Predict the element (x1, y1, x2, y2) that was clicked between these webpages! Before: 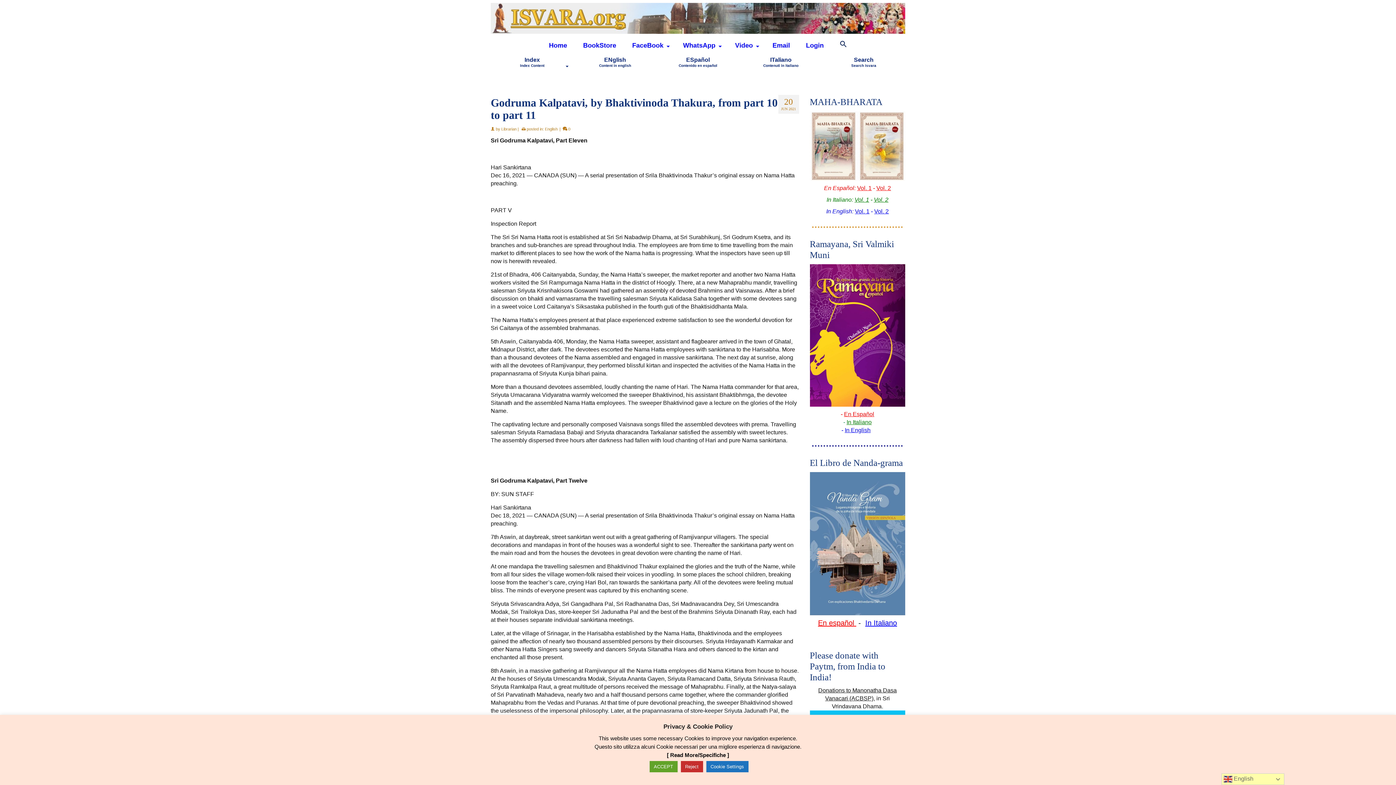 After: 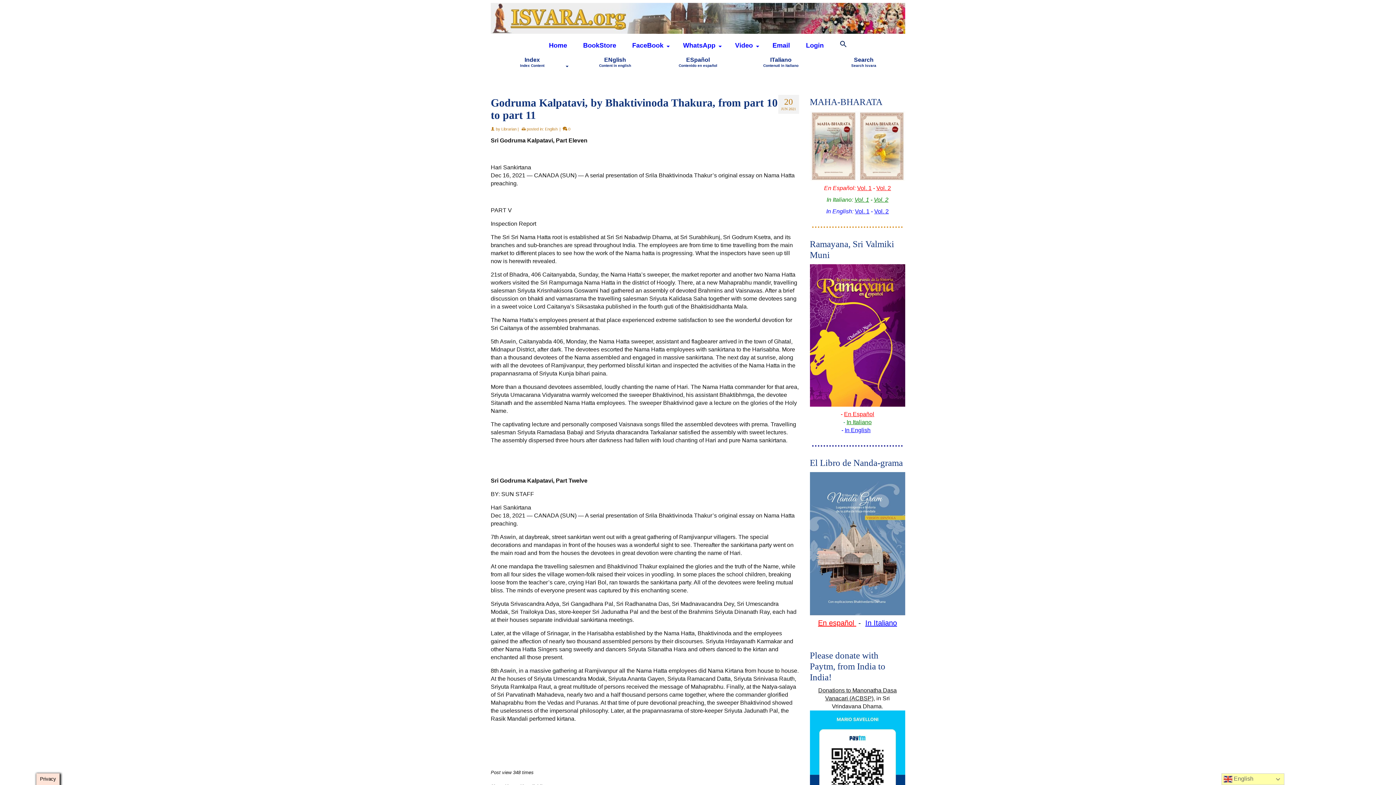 Action: bbox: (649, 761, 677, 772) label: ACCEPT